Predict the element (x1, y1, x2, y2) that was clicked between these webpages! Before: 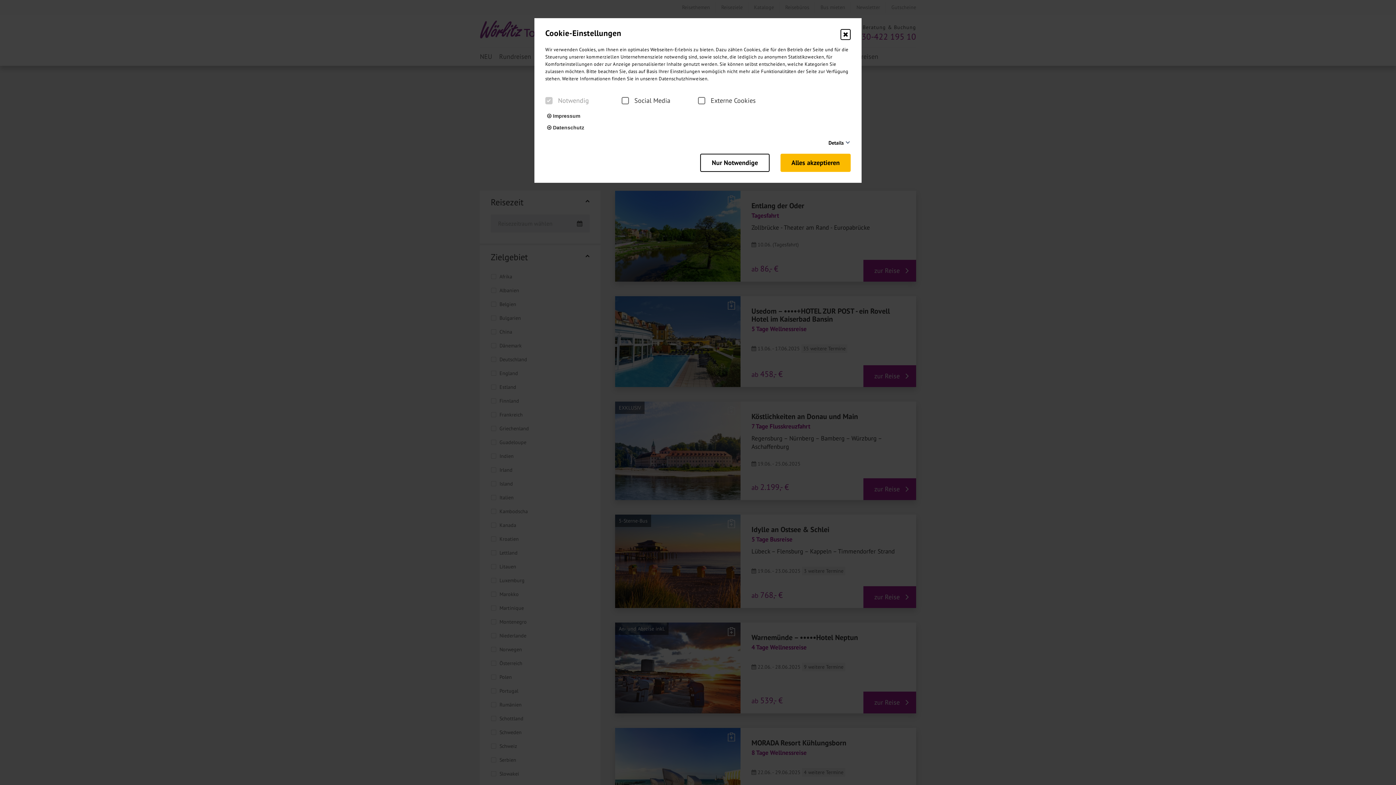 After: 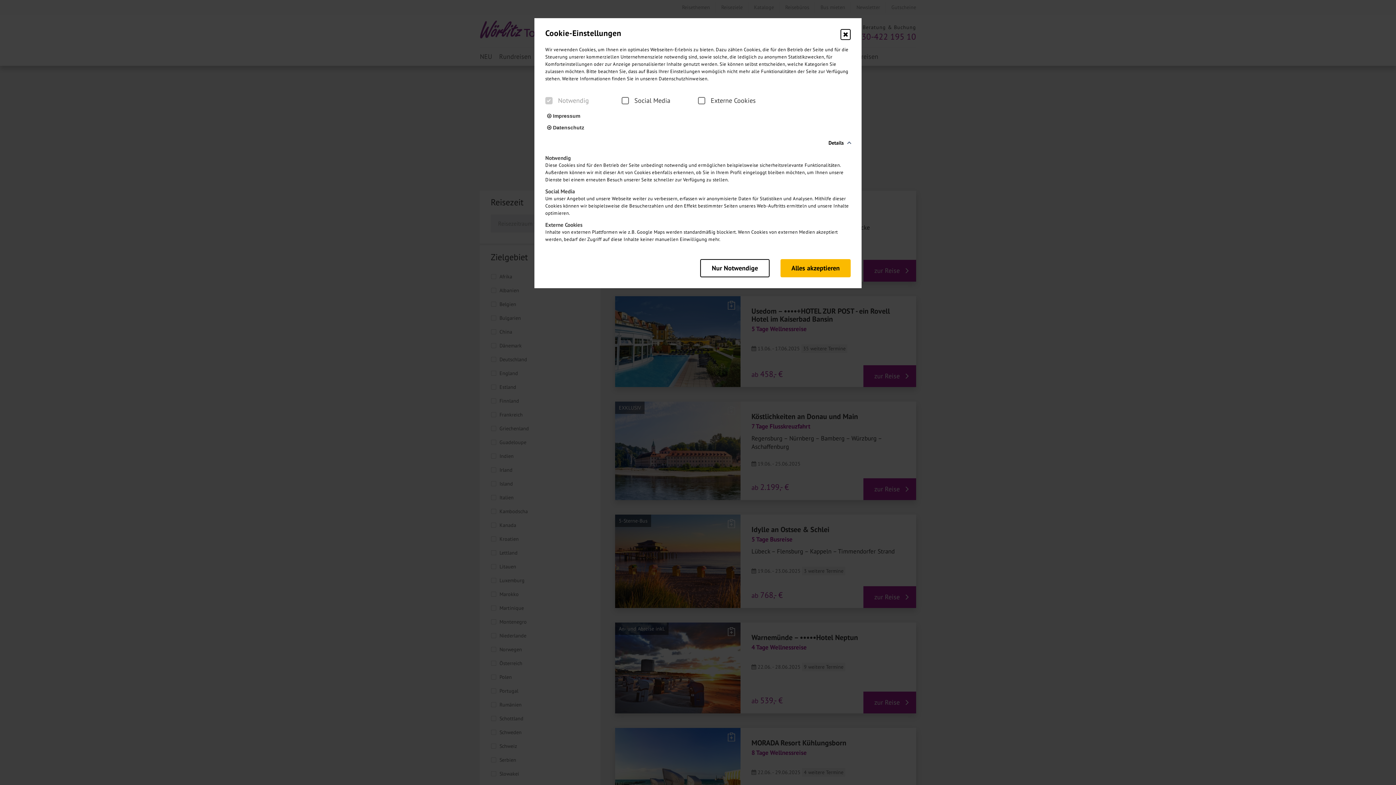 Action: bbox: (828, 138, 845, 146) label: Details